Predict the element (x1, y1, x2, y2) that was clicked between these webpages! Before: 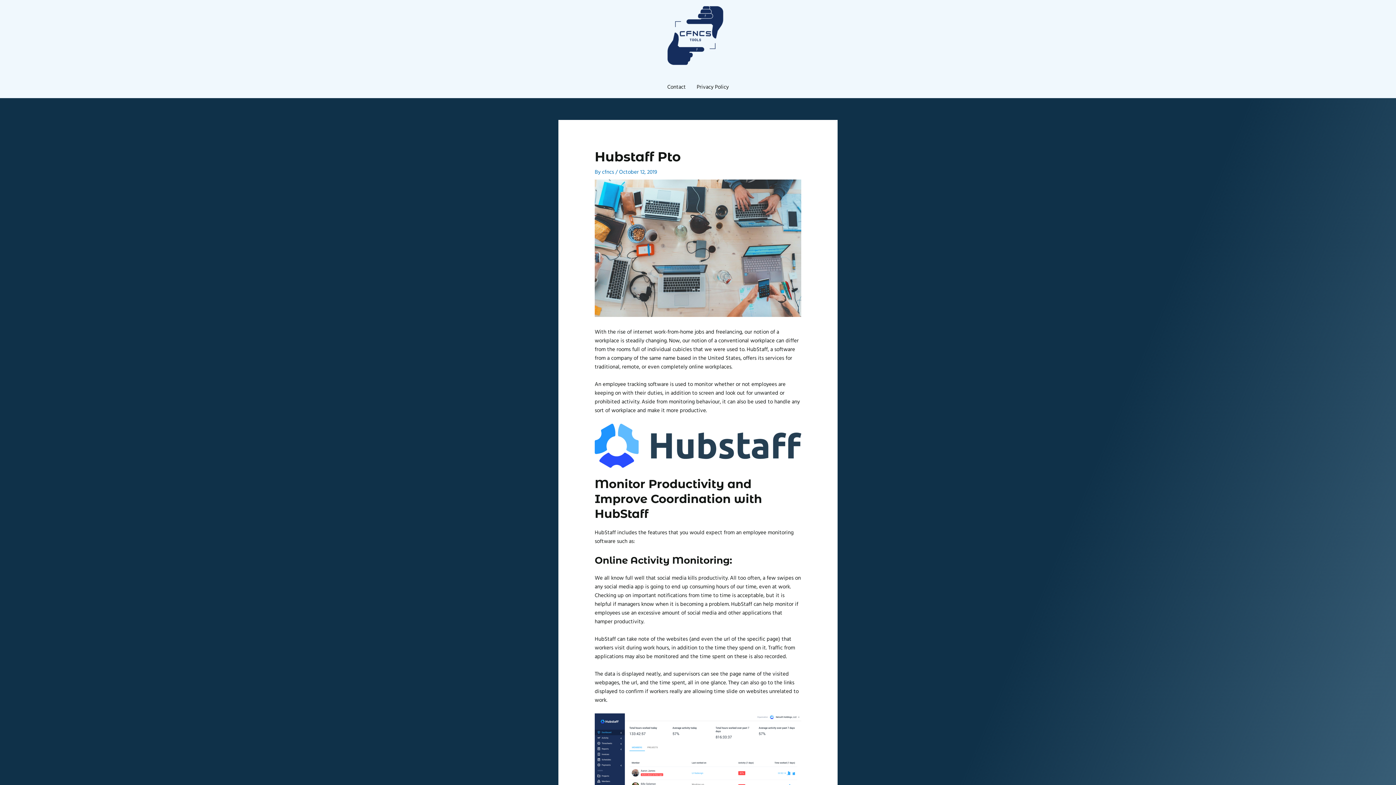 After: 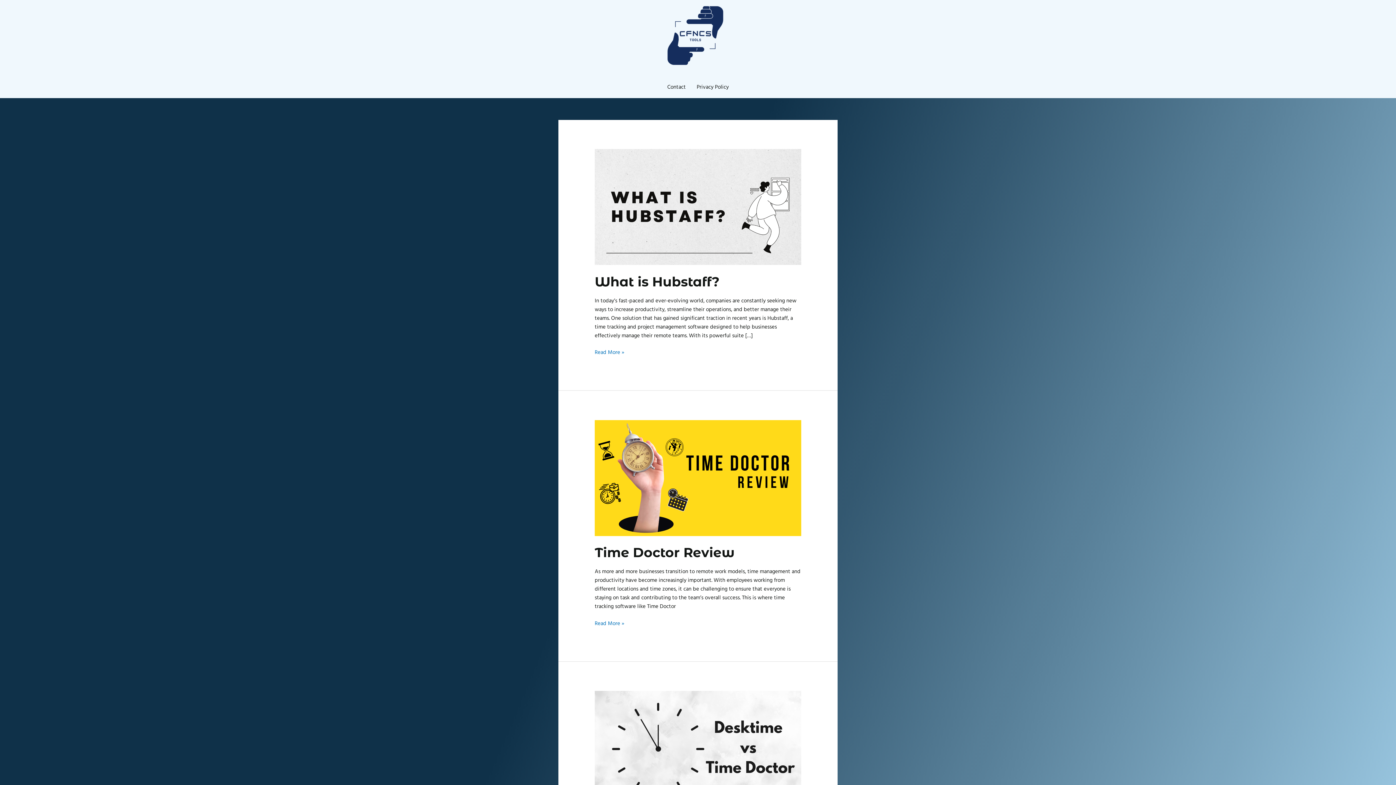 Action: bbox: (667, 31, 723, 38)